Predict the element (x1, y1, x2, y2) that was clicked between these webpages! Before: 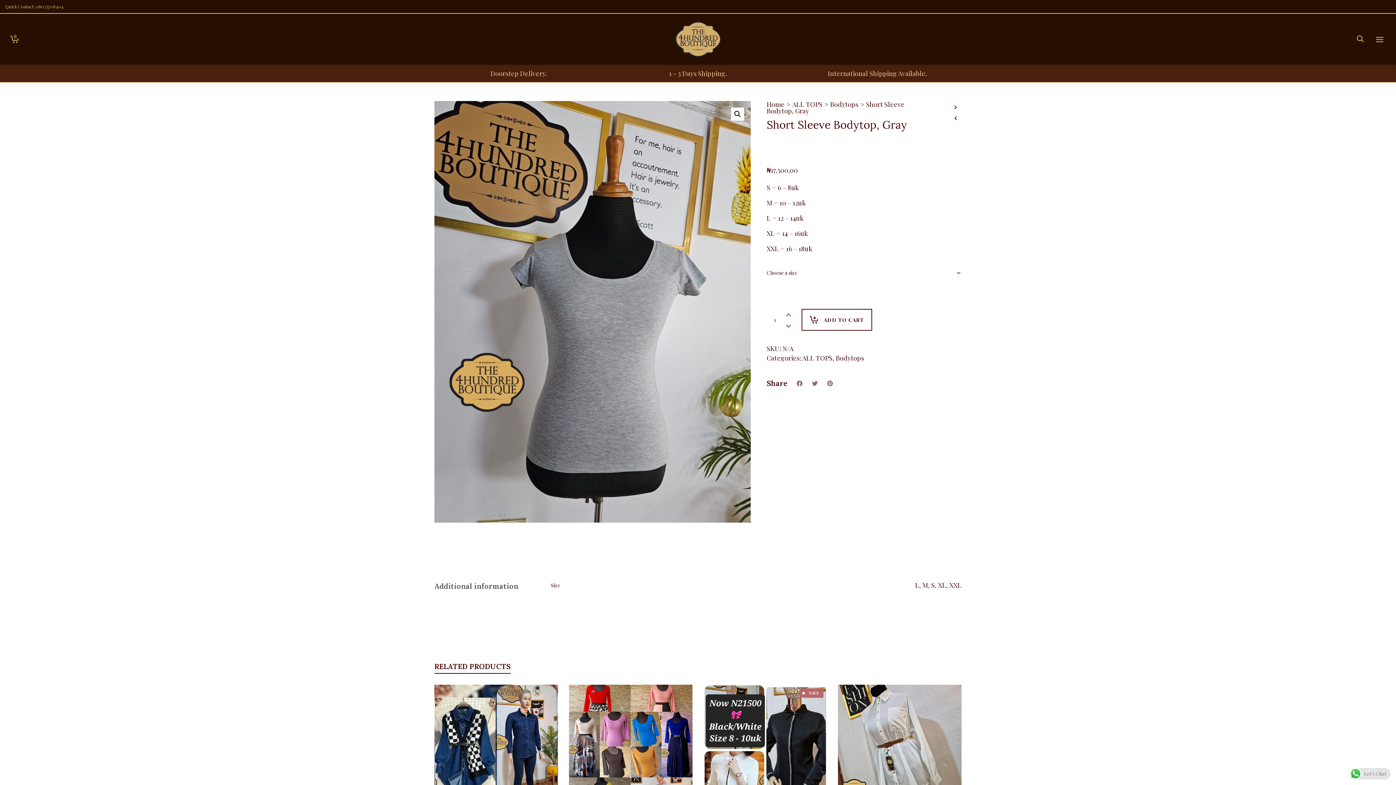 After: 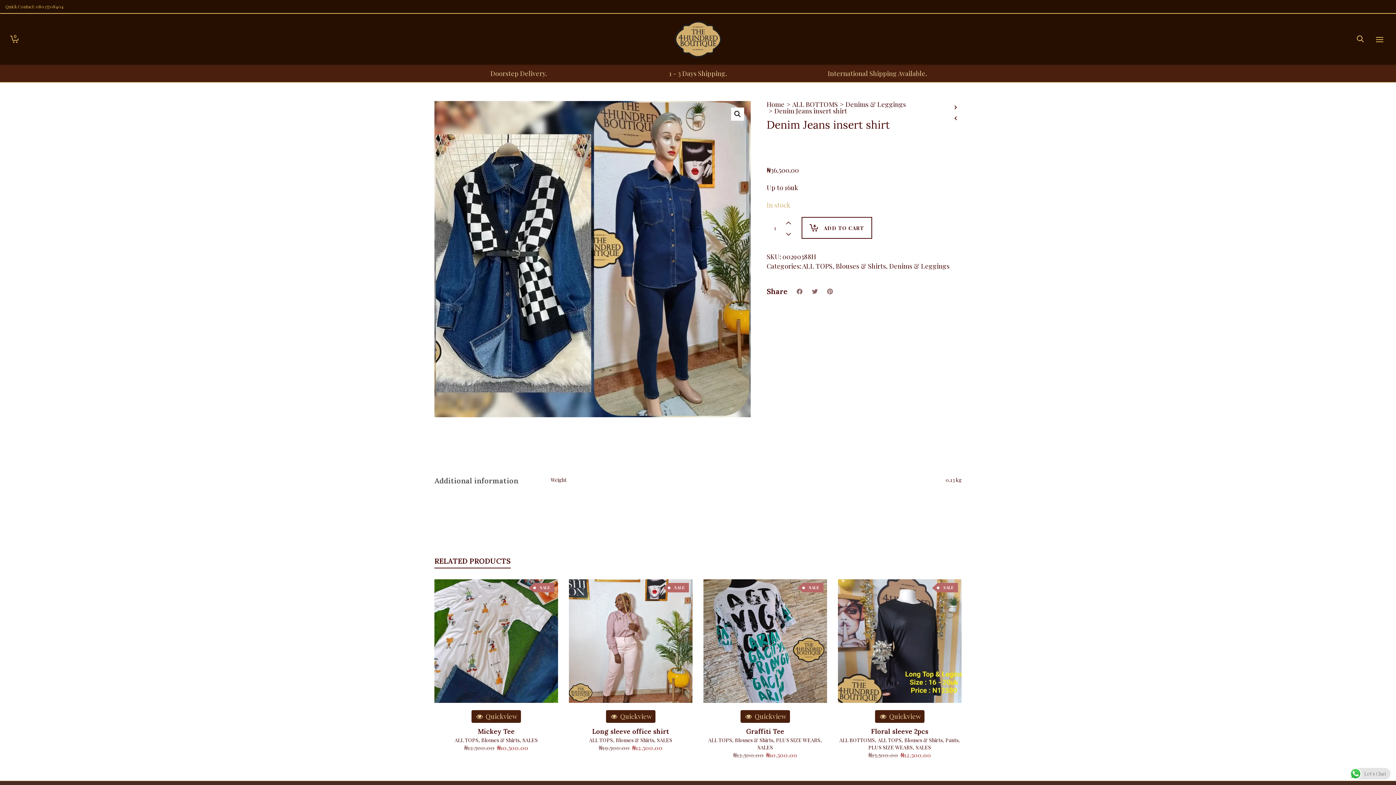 Action: bbox: (434, 685, 558, 808)